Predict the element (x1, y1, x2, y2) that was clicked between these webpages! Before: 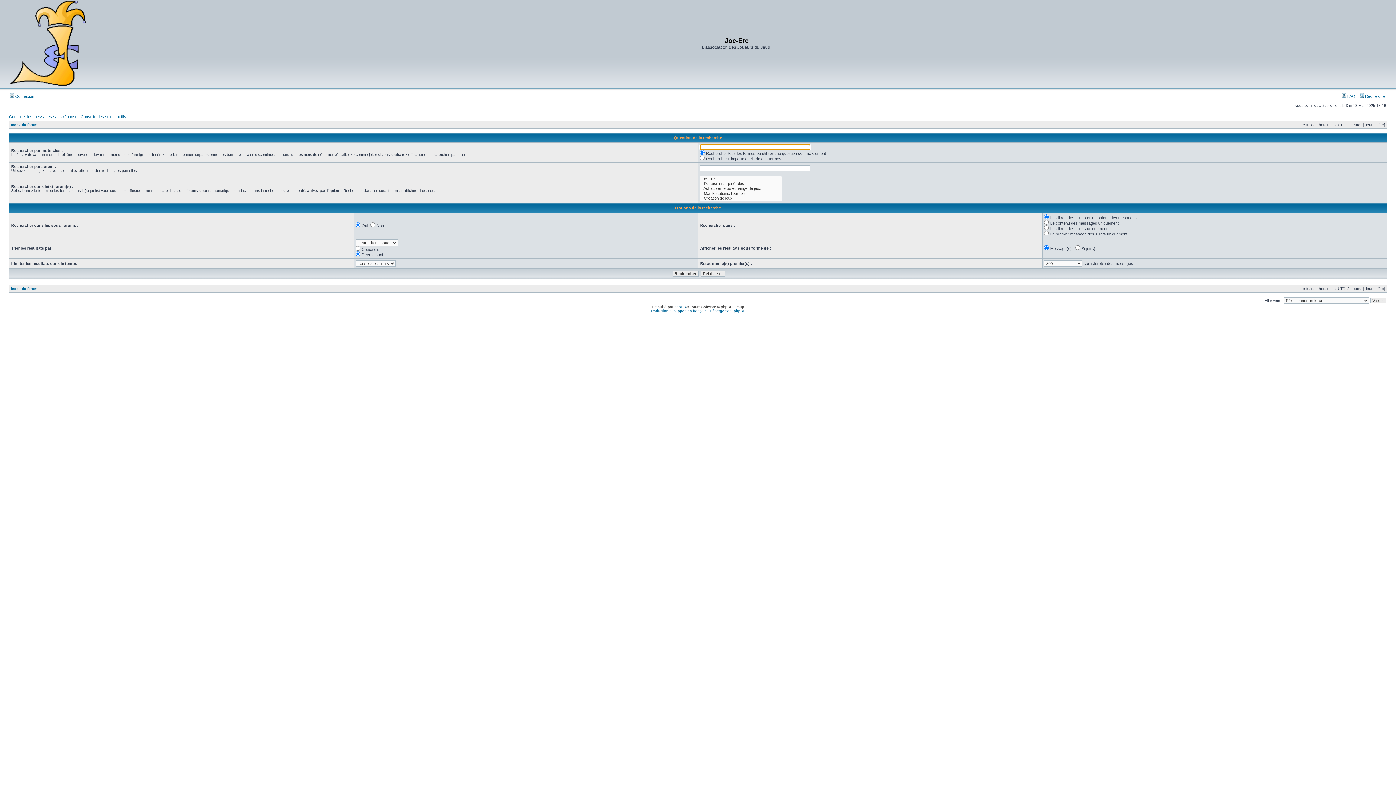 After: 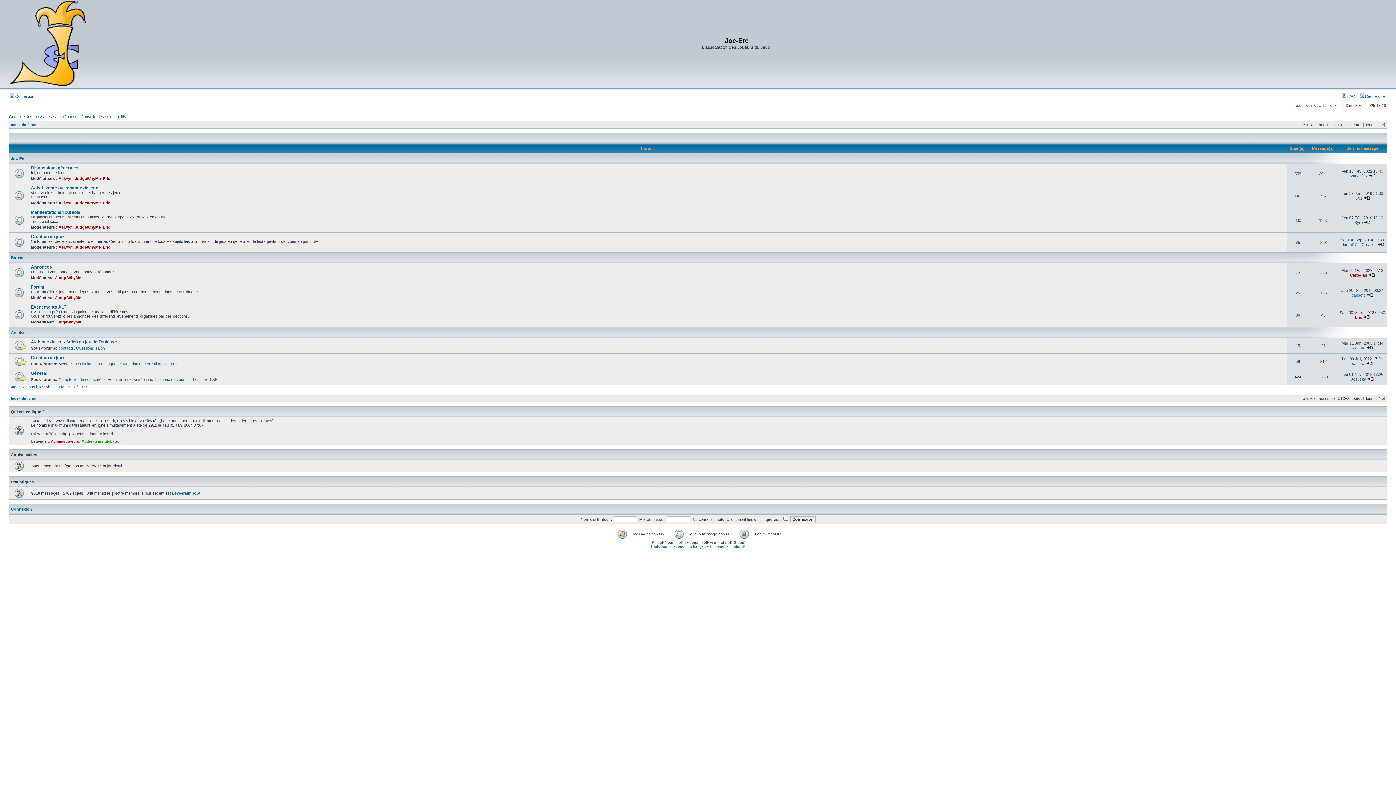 Action: label: Index du forum bbox: (10, 122, 37, 126)